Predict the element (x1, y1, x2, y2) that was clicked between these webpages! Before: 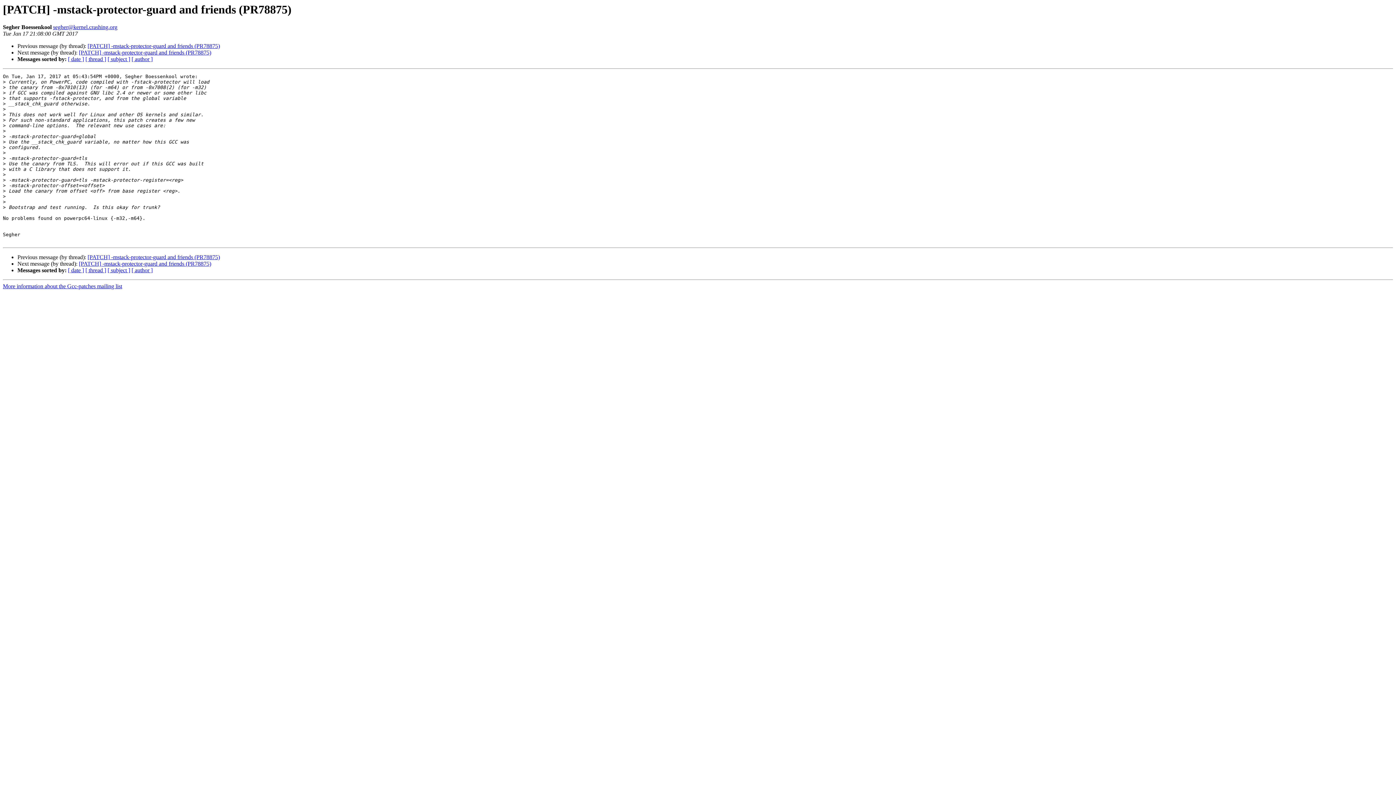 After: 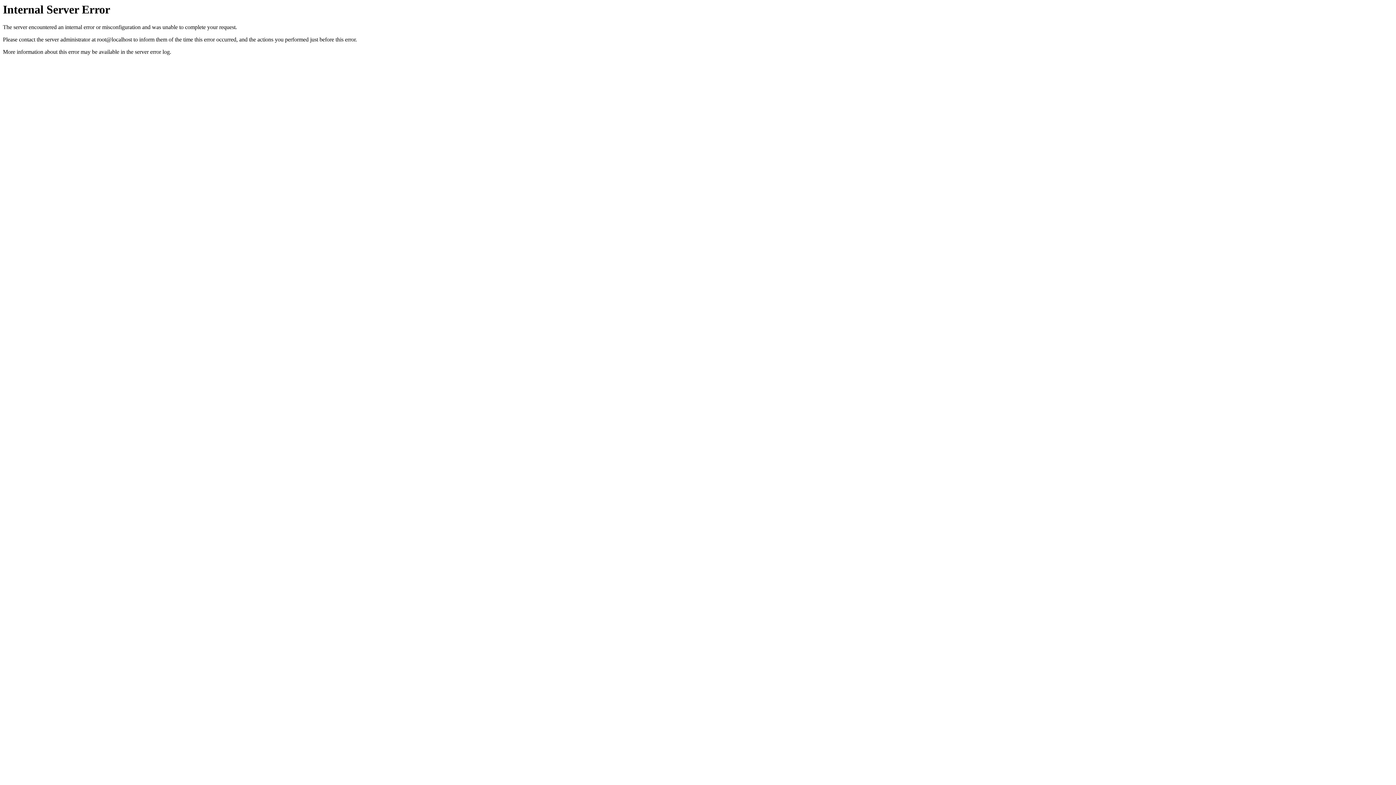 Action: label: [ date ] bbox: (68, 56, 84, 62)